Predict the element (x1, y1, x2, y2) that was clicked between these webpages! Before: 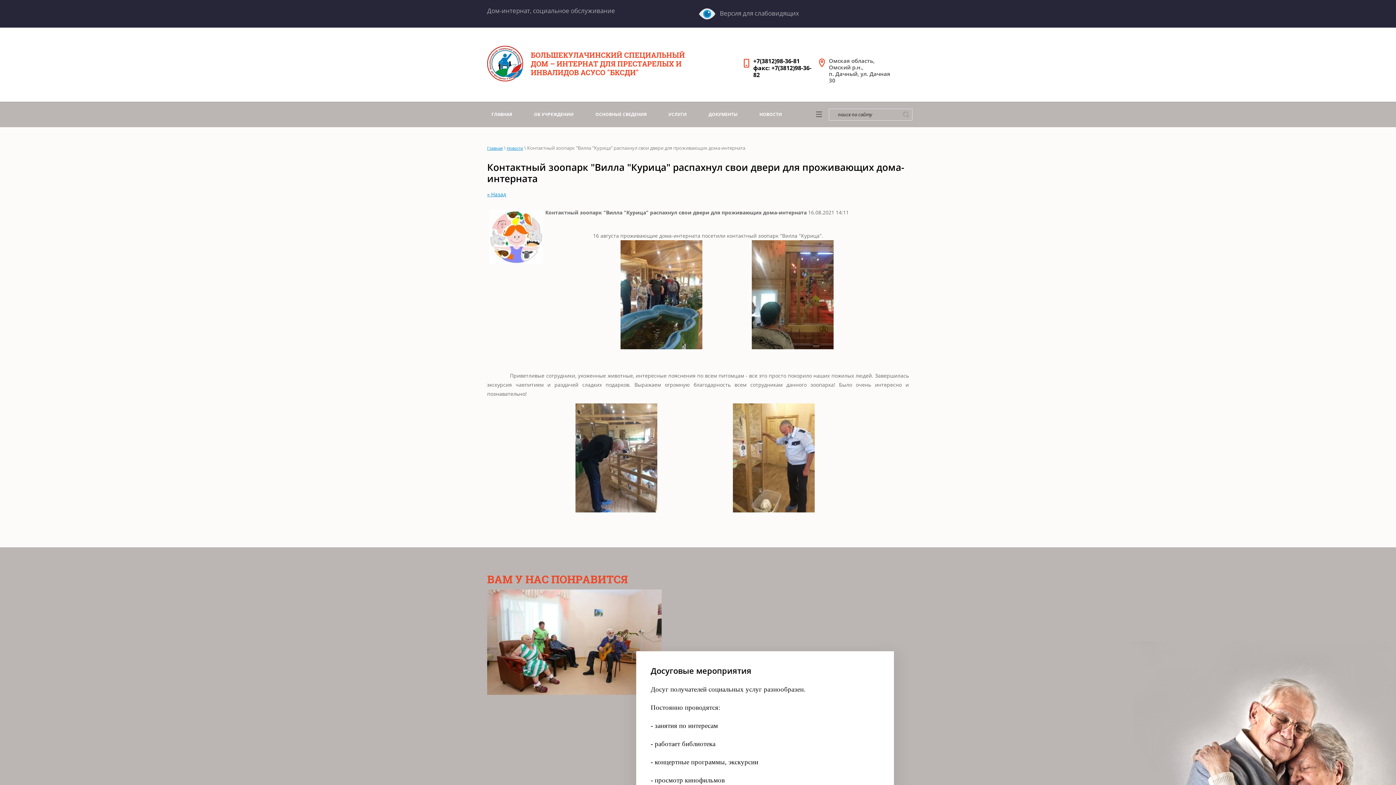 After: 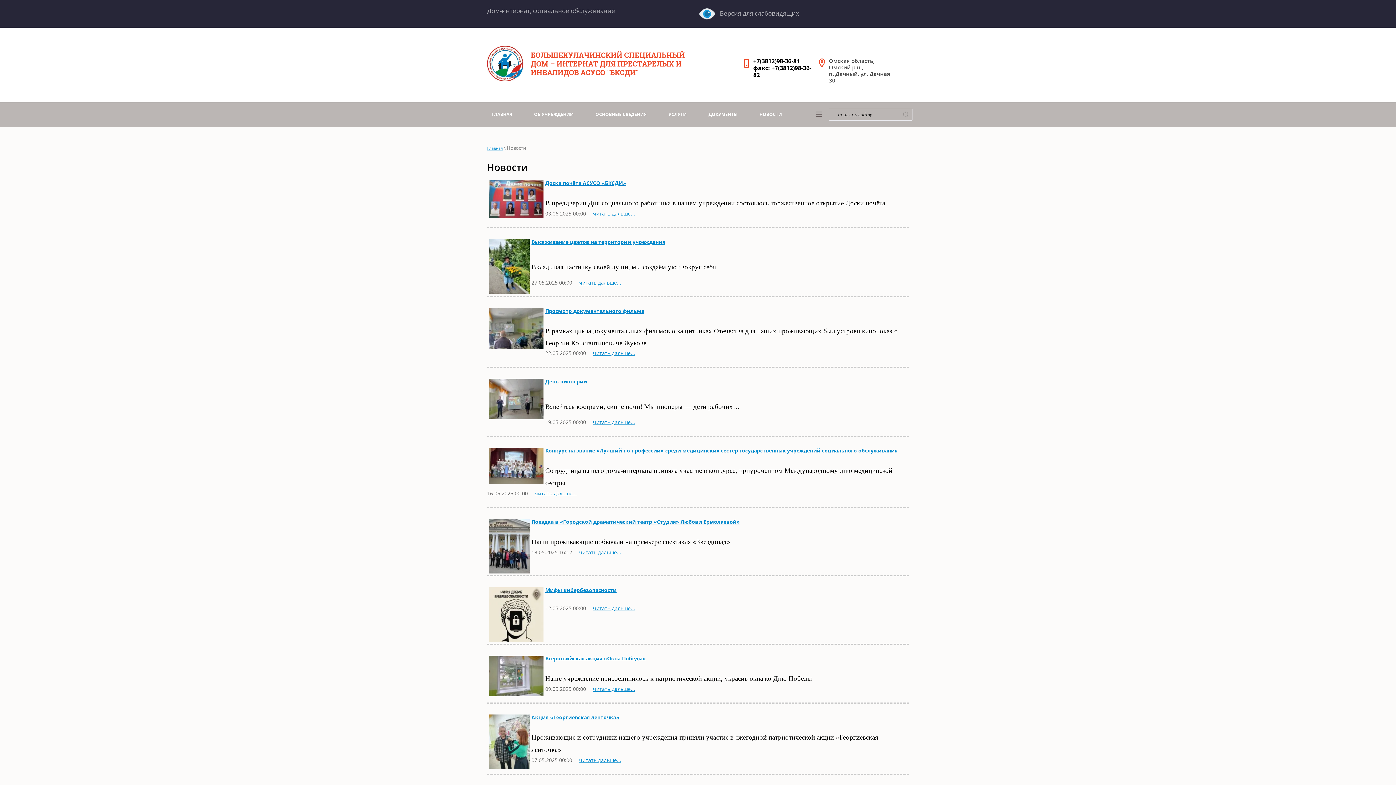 Action: label: НОВОСТИ bbox: (750, 101, 791, 127)